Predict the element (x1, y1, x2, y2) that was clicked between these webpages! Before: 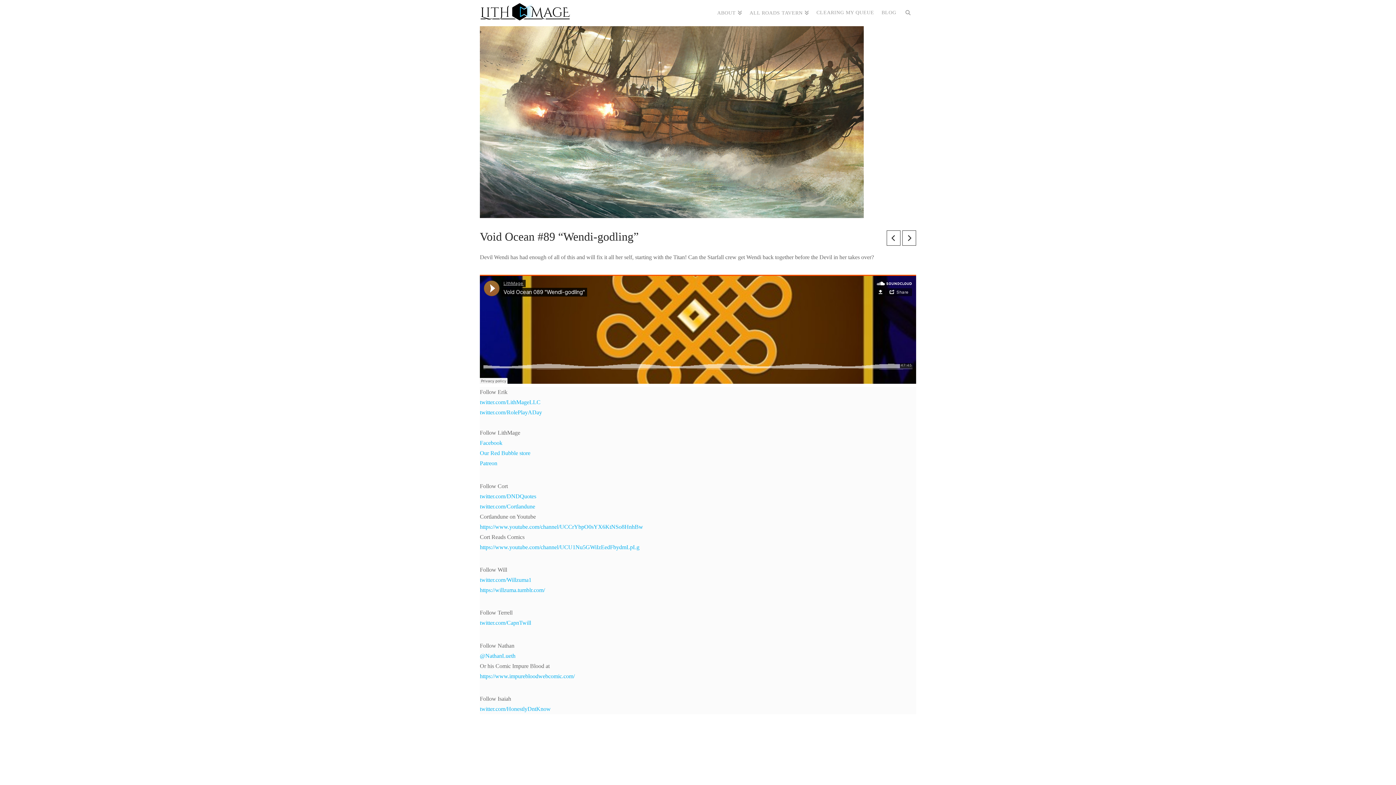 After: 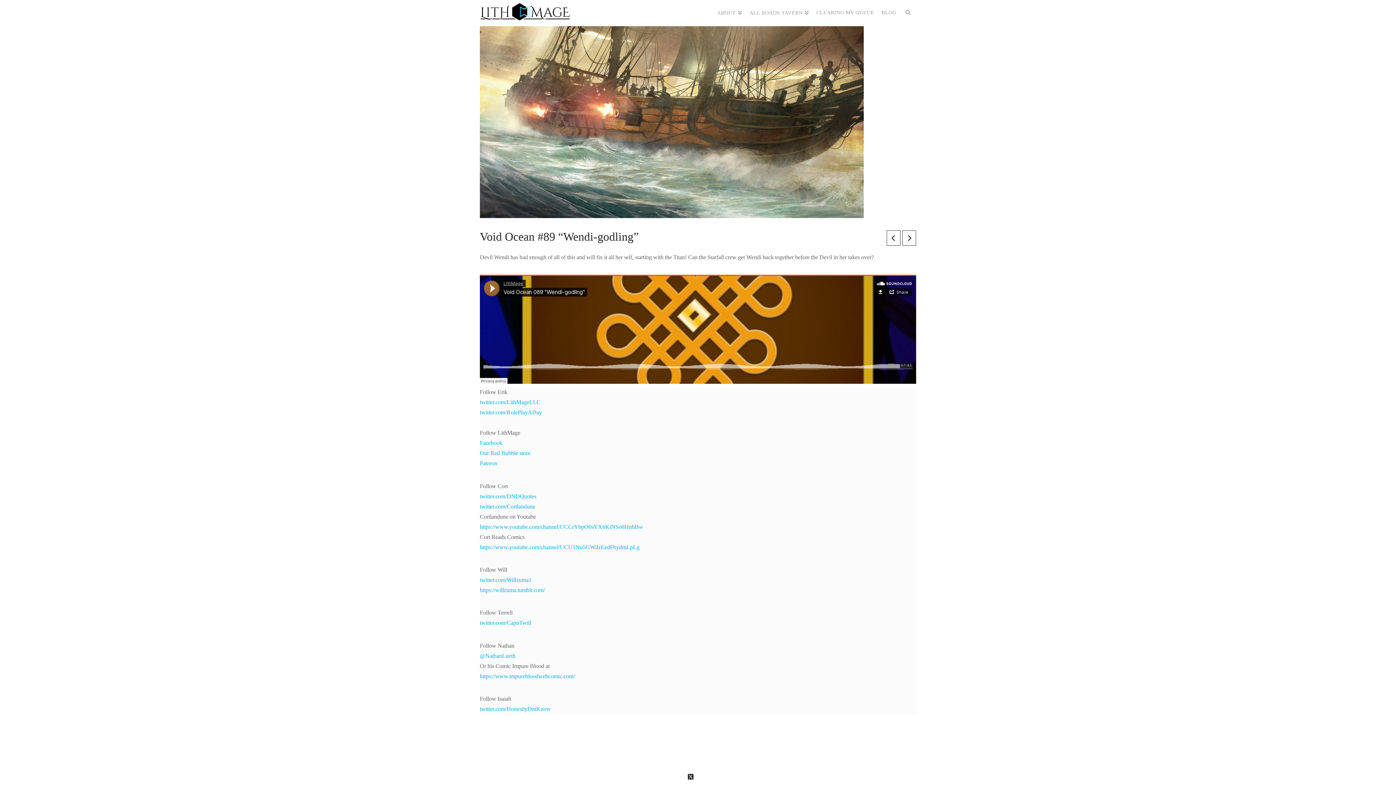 Action: bbox: (688, 773, 693, 780)